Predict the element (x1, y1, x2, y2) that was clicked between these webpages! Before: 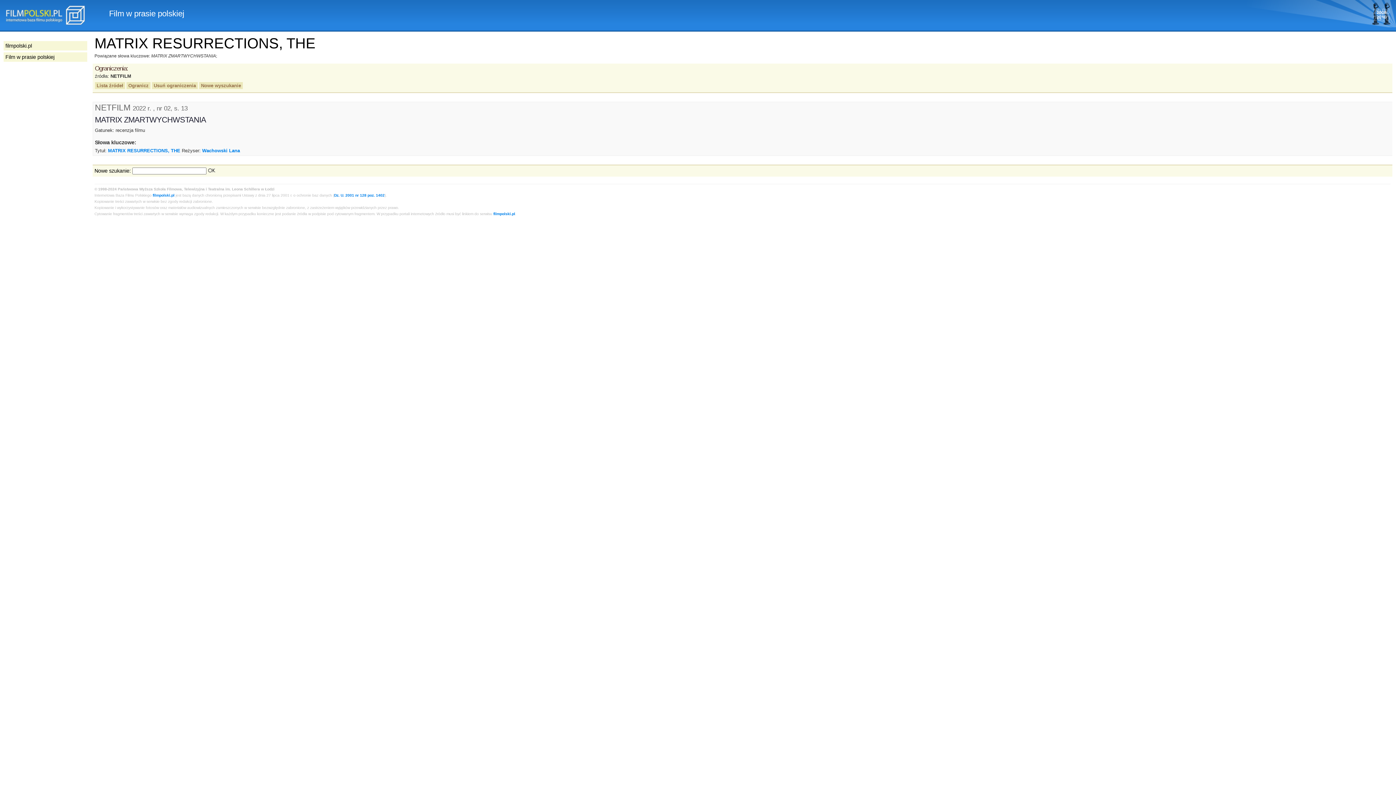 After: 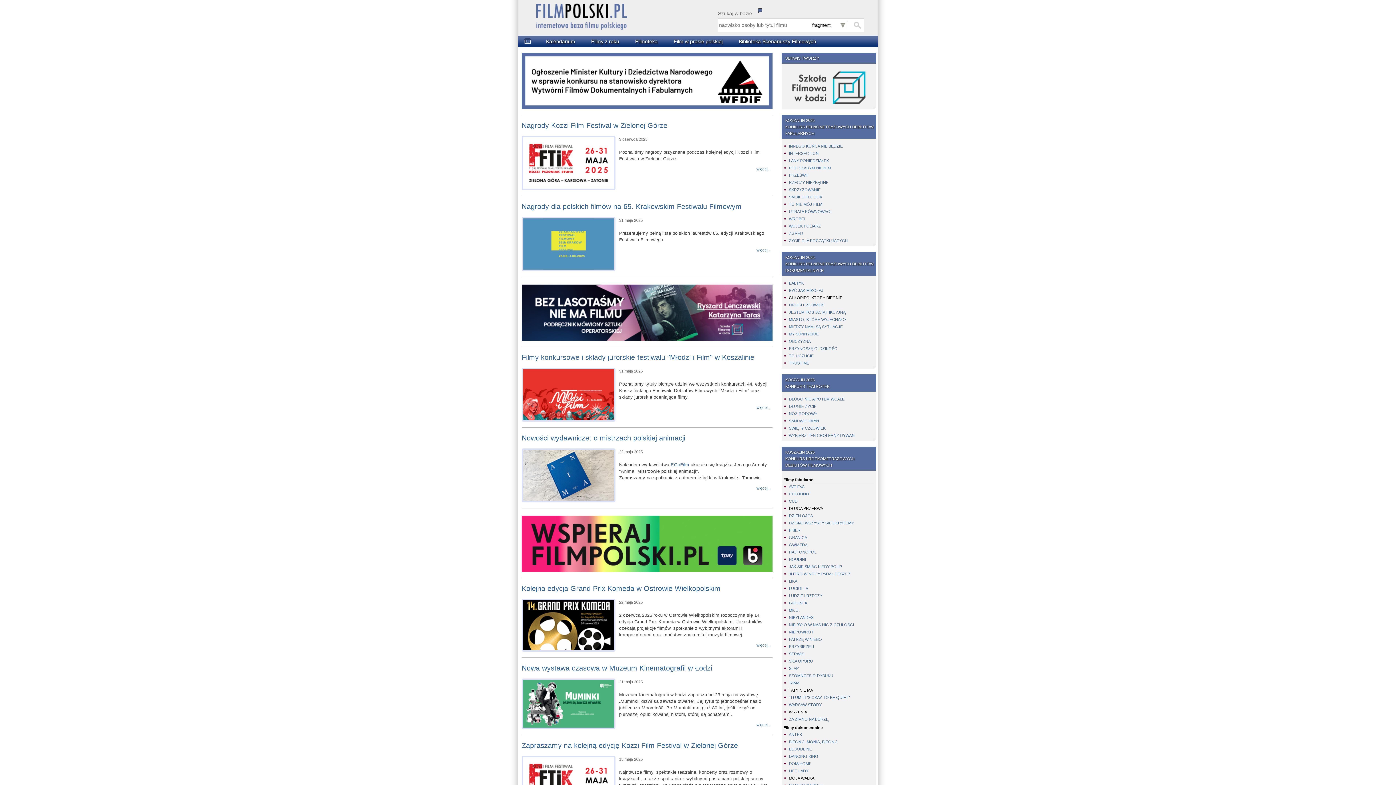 Action: label: filmpolski.pl bbox: (493, 212, 515, 216)